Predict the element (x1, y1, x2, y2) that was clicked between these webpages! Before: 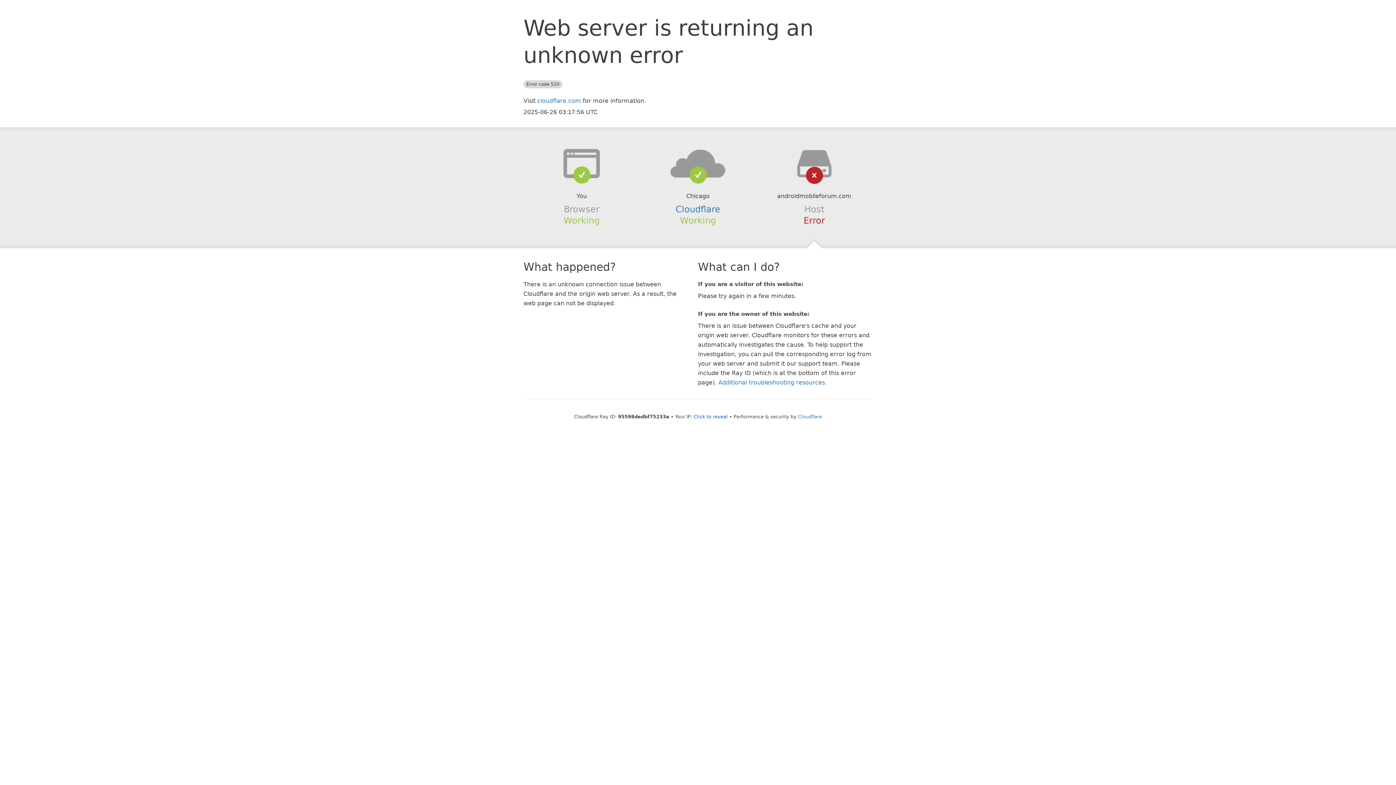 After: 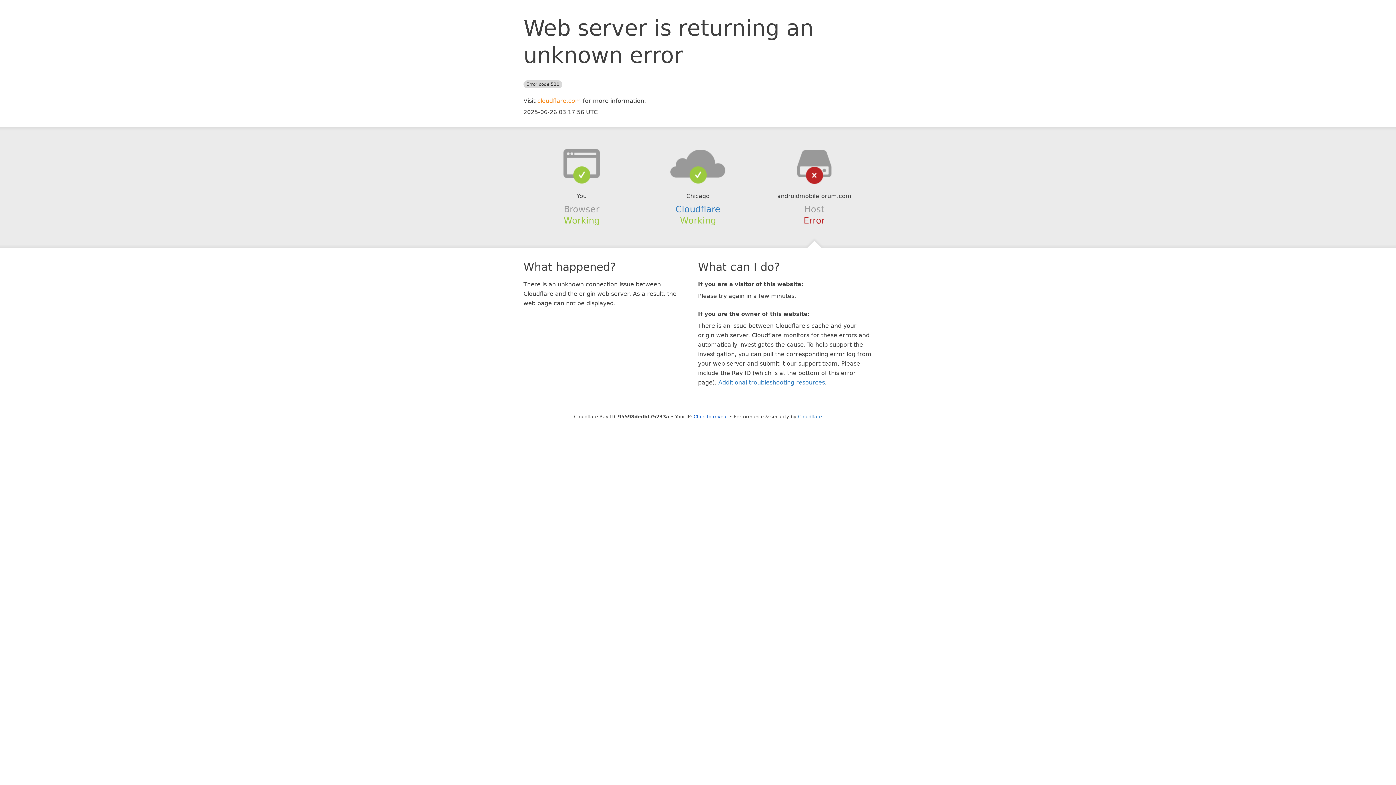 Action: label: cloudflare.com bbox: (537, 97, 581, 104)